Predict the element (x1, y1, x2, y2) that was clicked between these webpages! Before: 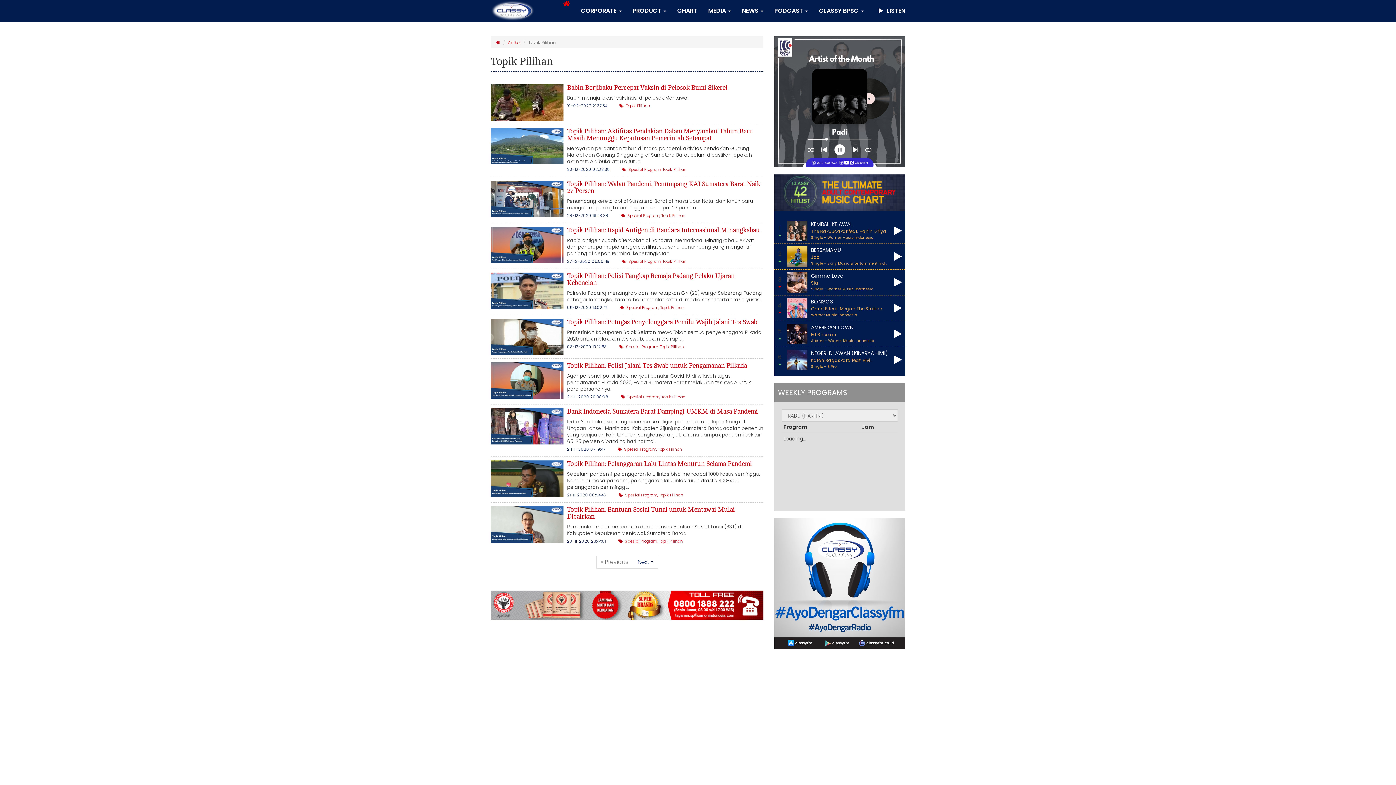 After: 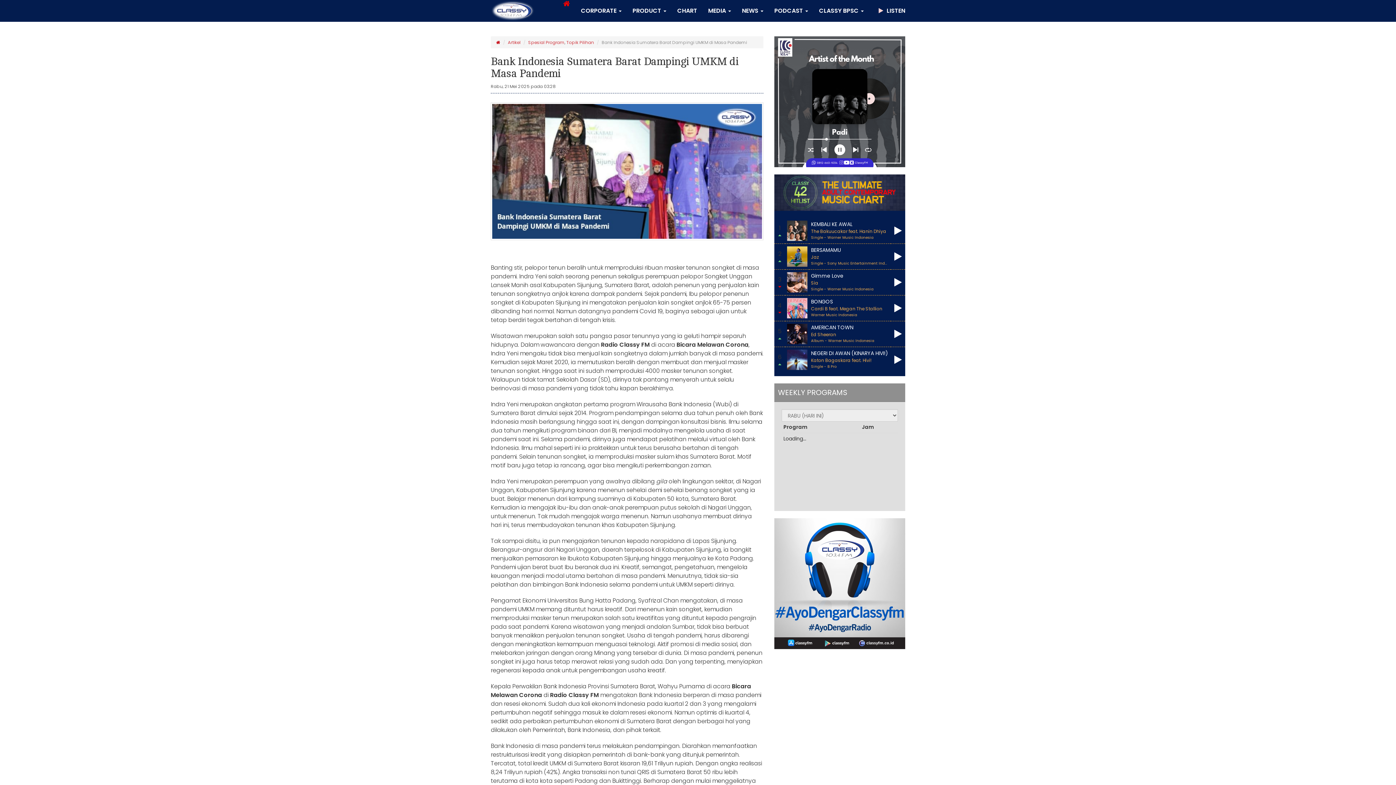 Action: bbox: (490, 408, 563, 444)